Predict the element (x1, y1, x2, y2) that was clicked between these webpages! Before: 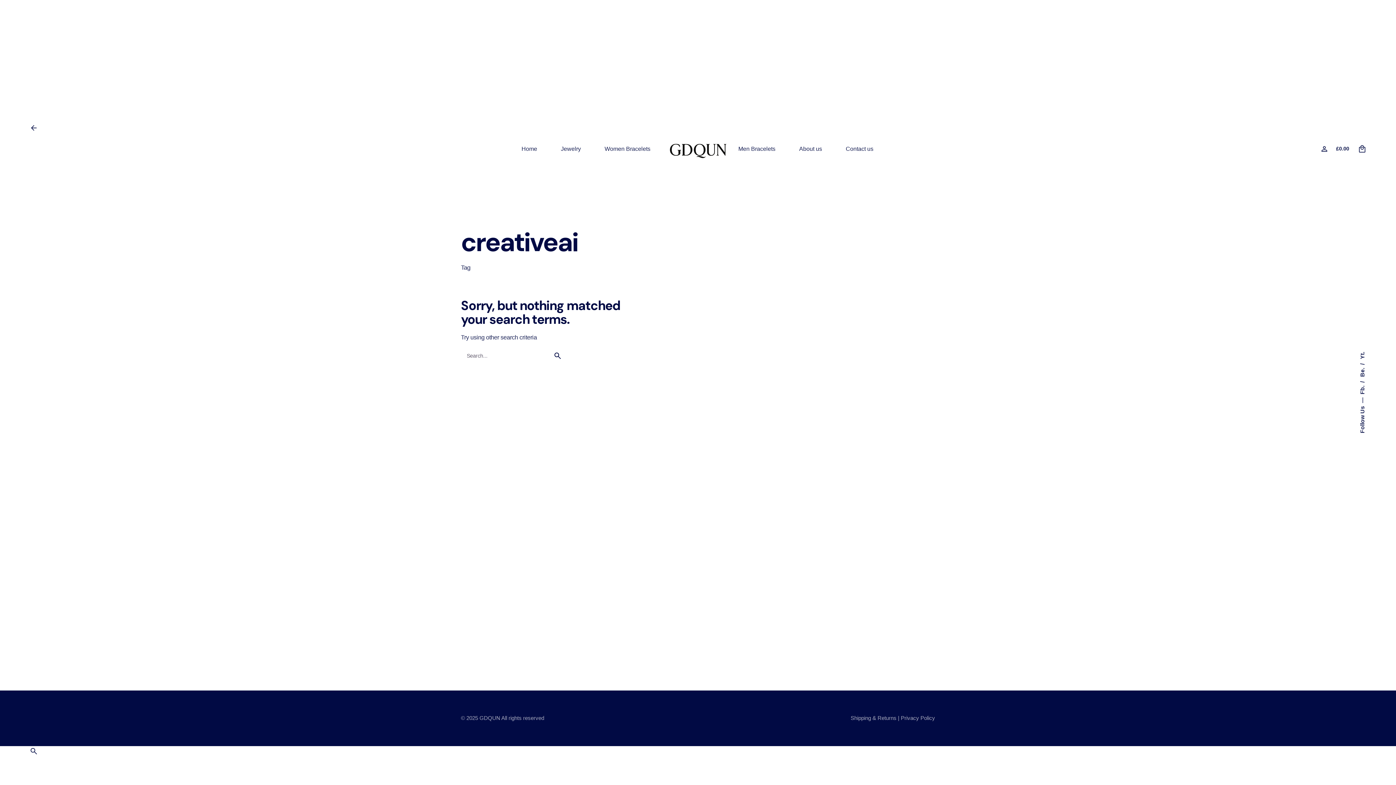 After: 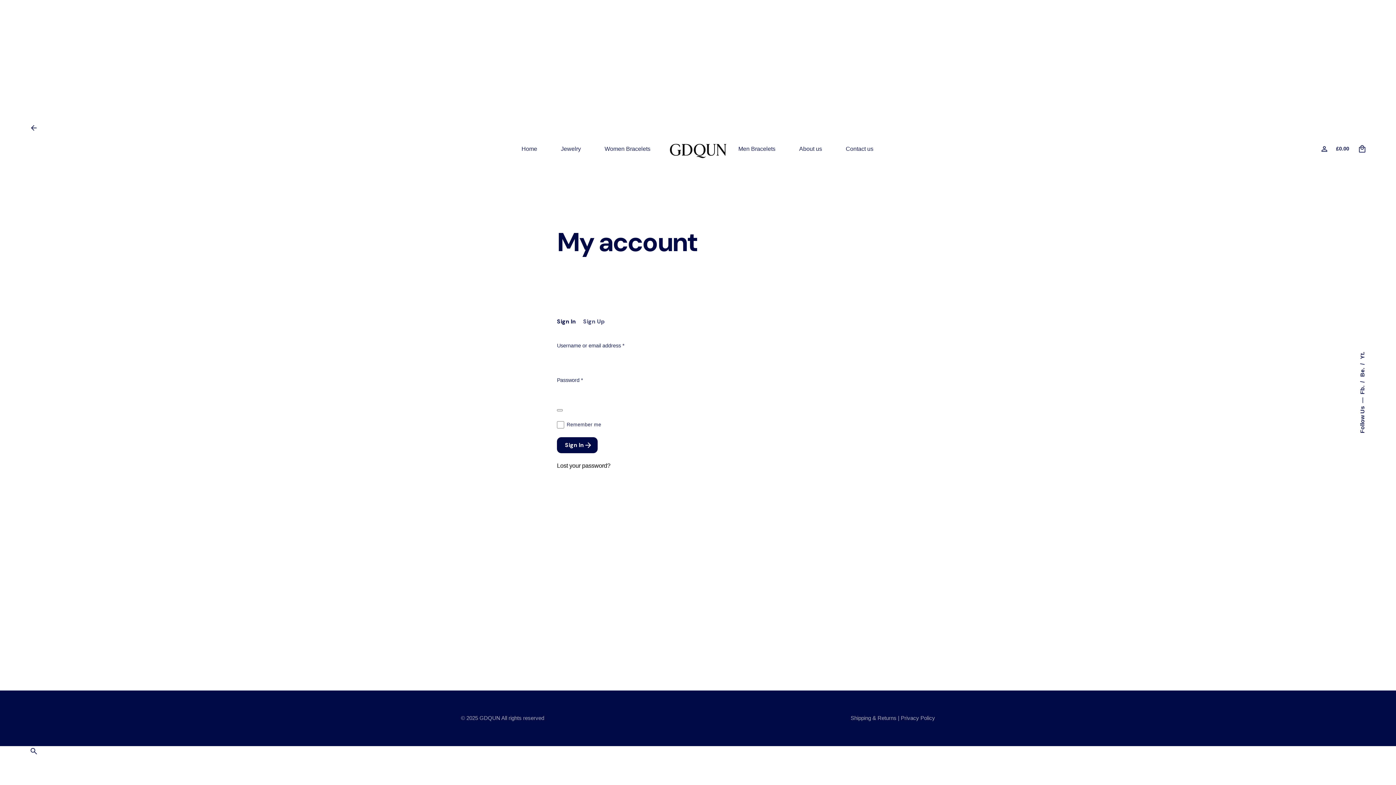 Action: bbox: (1316, 140, 1333, 157)